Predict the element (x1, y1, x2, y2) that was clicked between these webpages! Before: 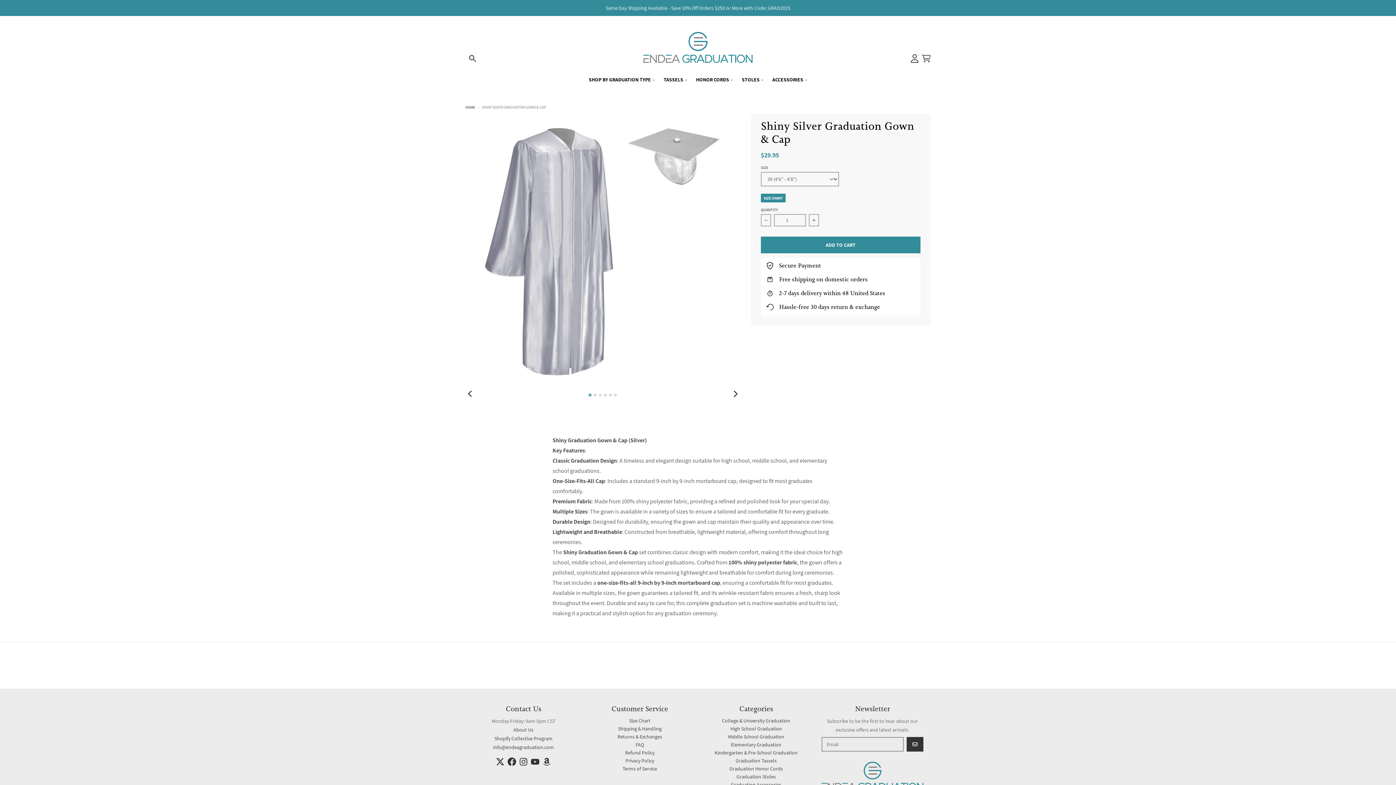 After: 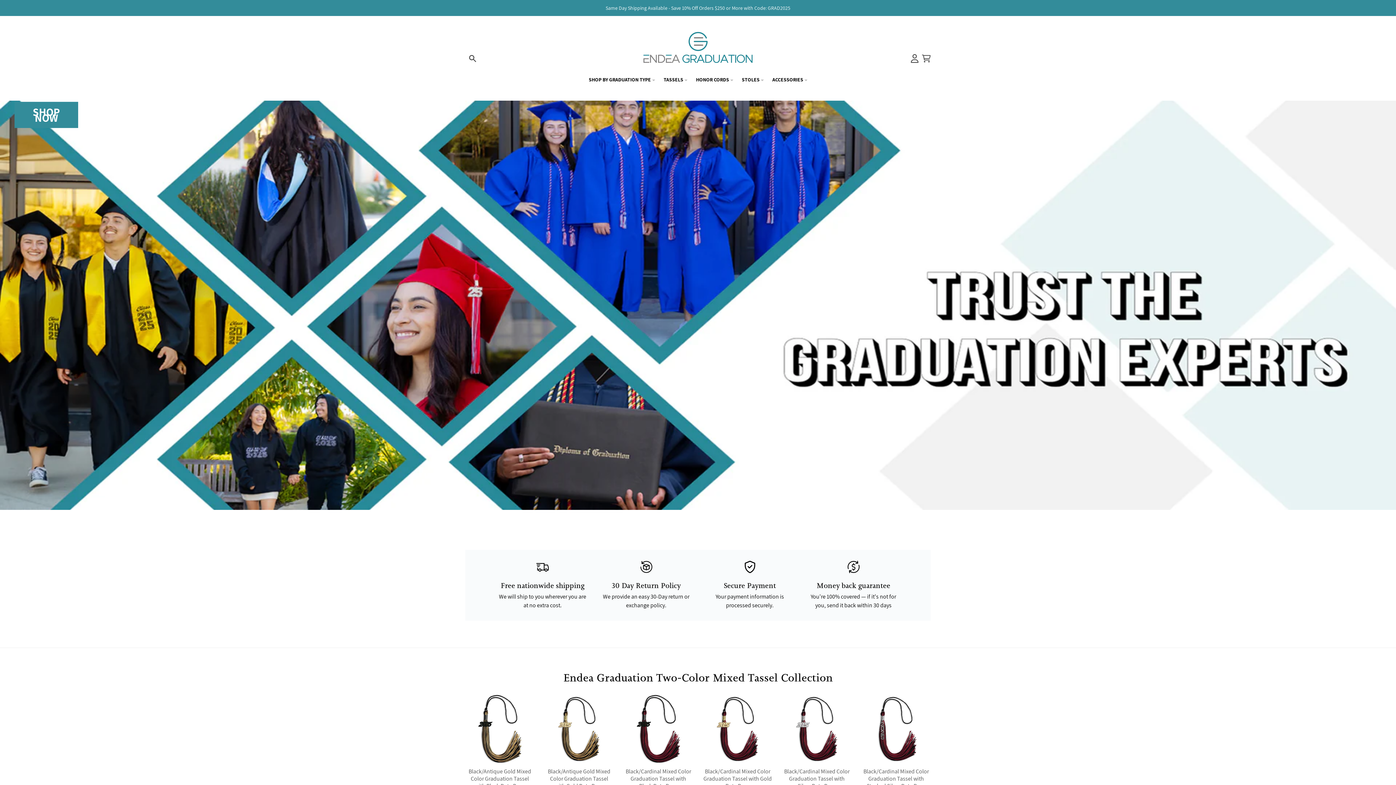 Action: bbox: (730, 725, 782, 732) label: High School Graduation